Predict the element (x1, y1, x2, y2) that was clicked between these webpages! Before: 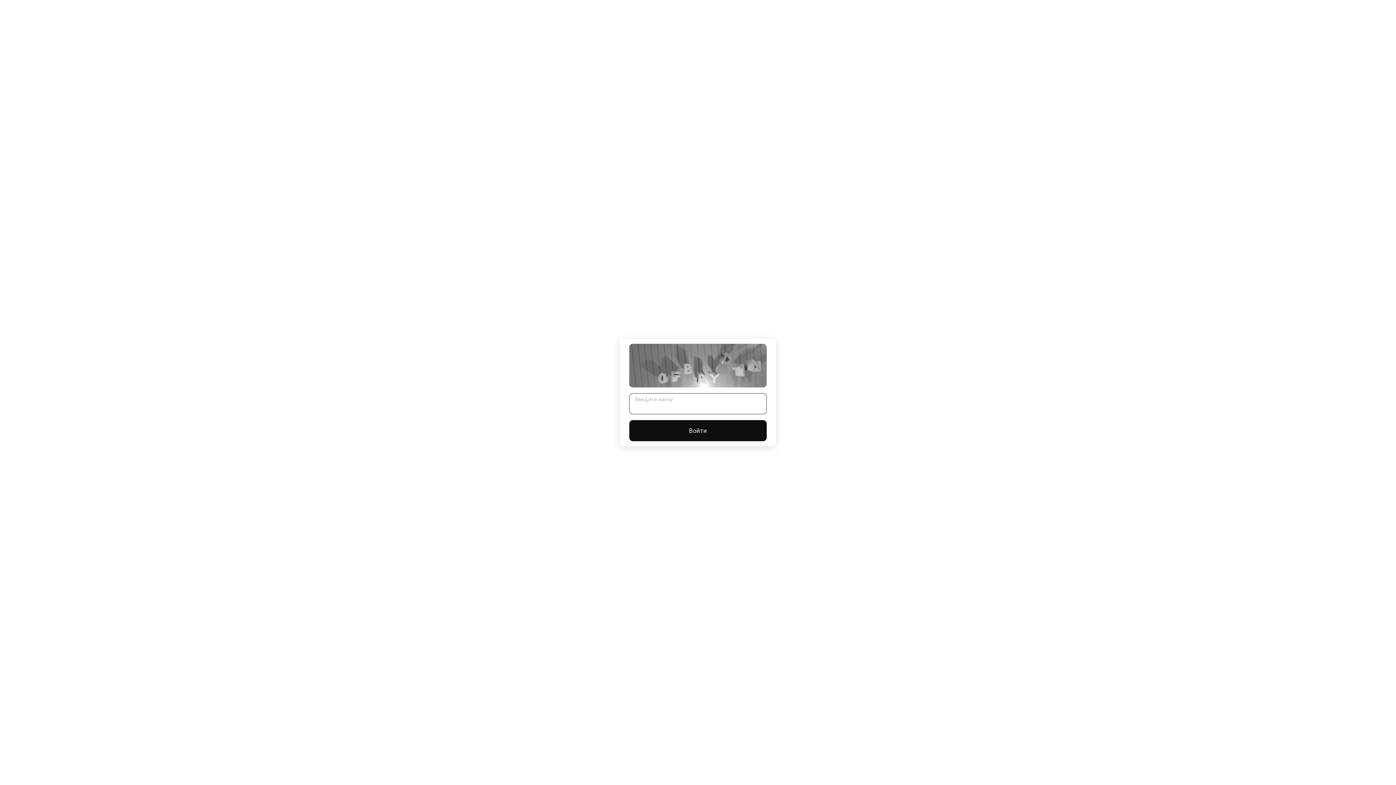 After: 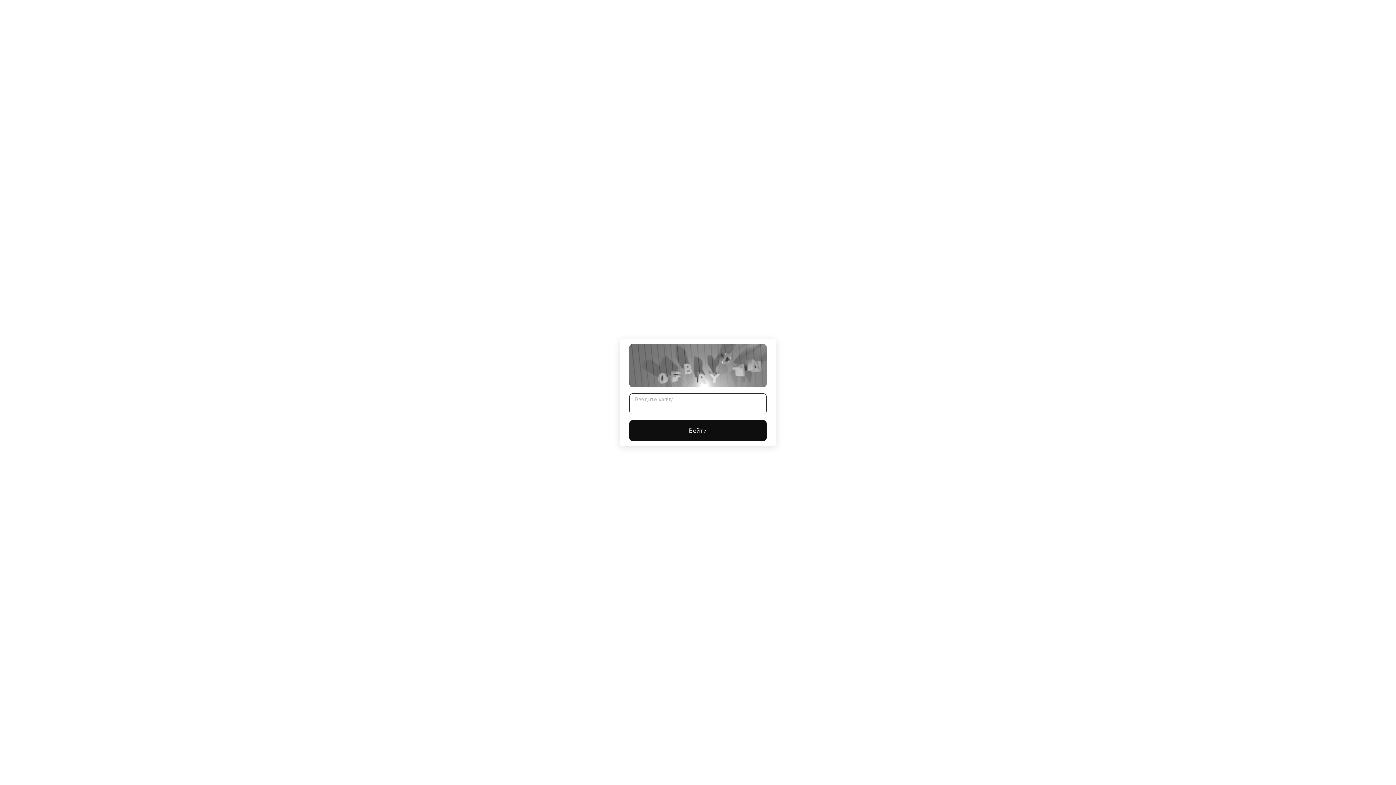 Action: label: Войти bbox: (629, 420, 766, 441)